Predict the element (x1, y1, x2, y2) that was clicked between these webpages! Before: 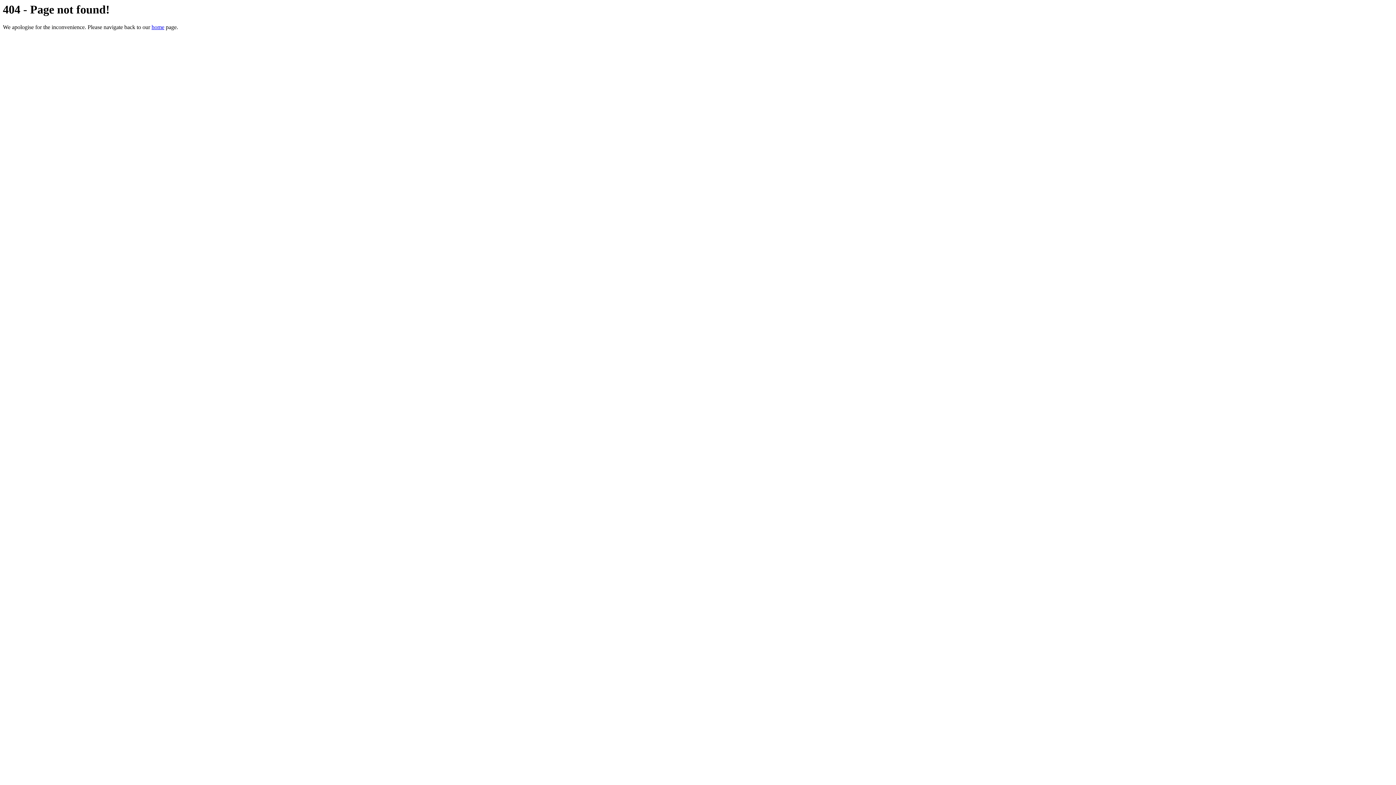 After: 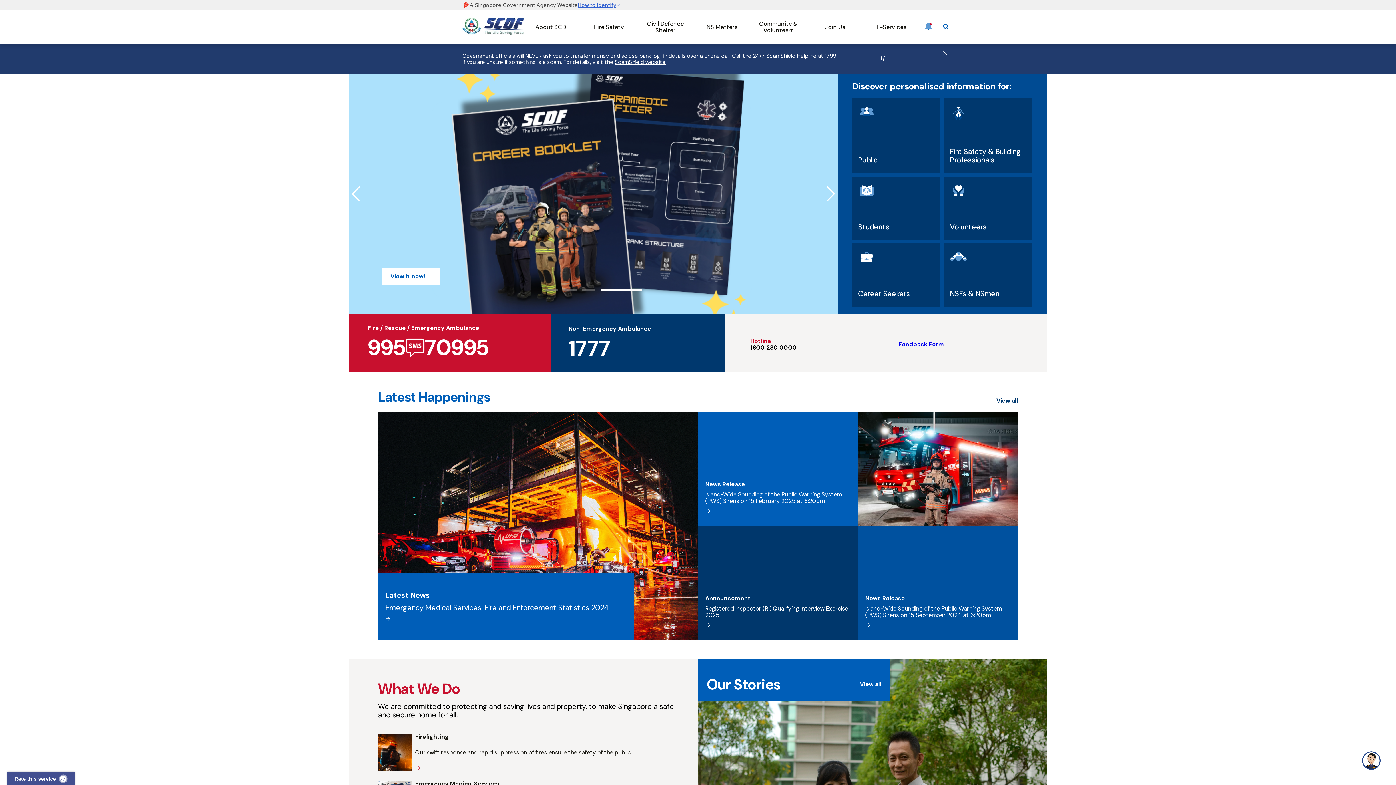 Action: bbox: (151, 24, 164, 30) label: home